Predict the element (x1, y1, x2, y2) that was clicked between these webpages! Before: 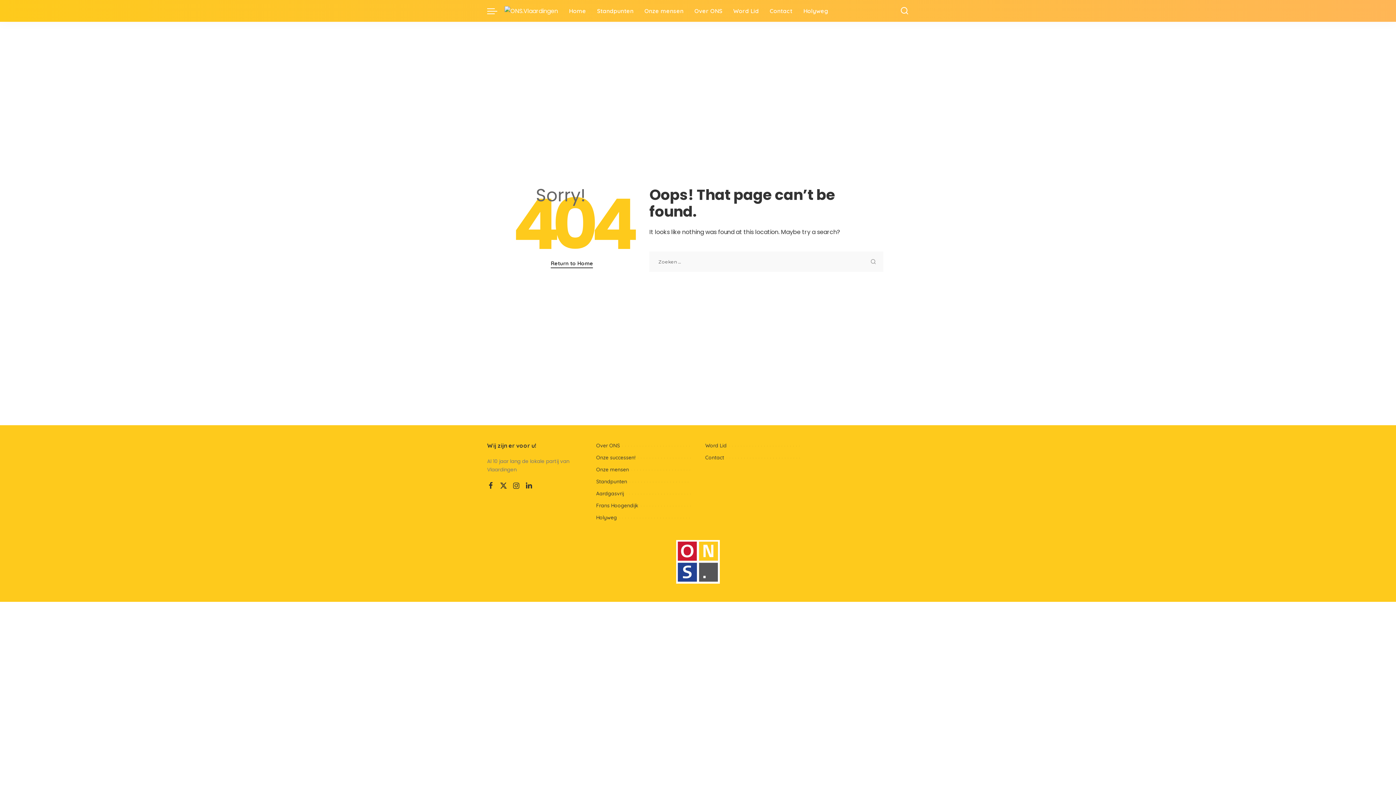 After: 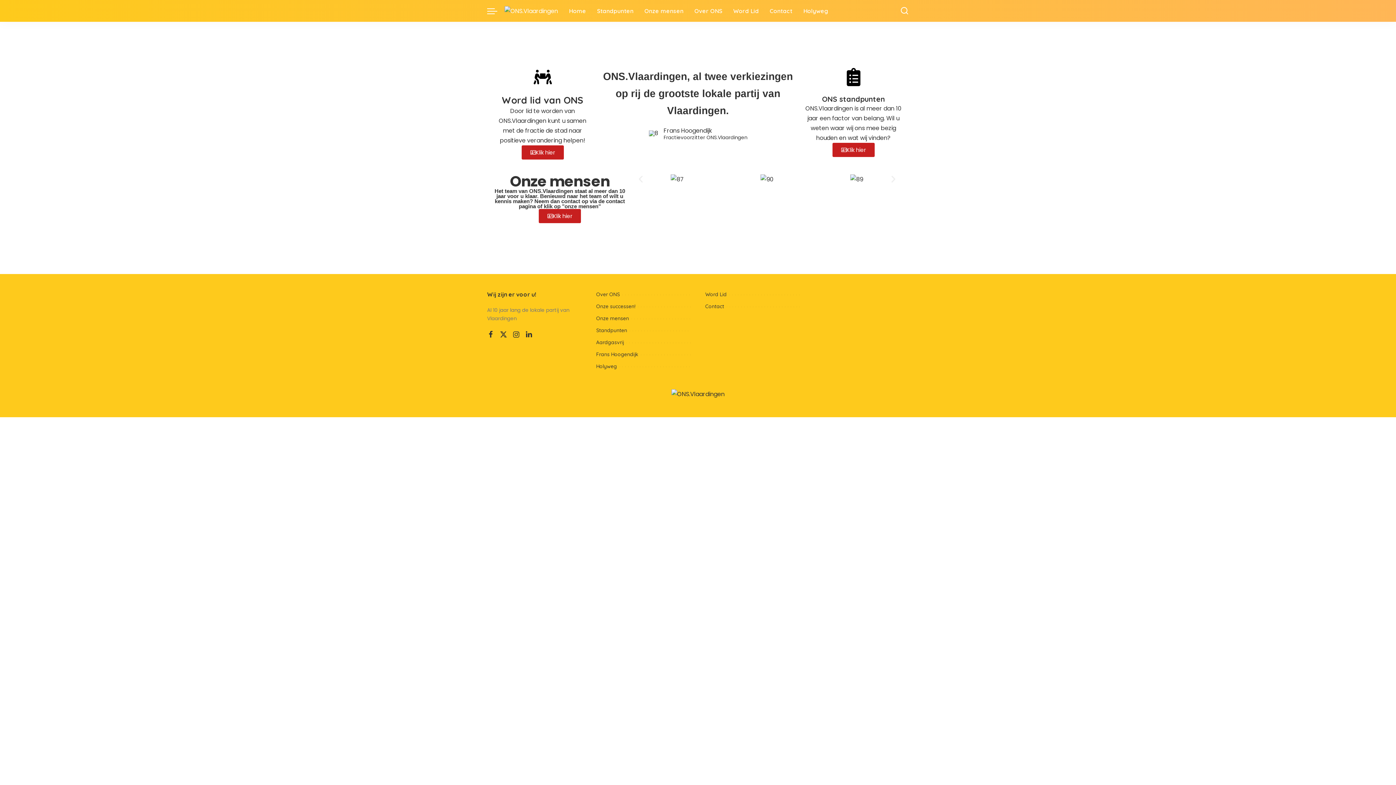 Action: bbox: (563, 0, 591, 21) label: Home